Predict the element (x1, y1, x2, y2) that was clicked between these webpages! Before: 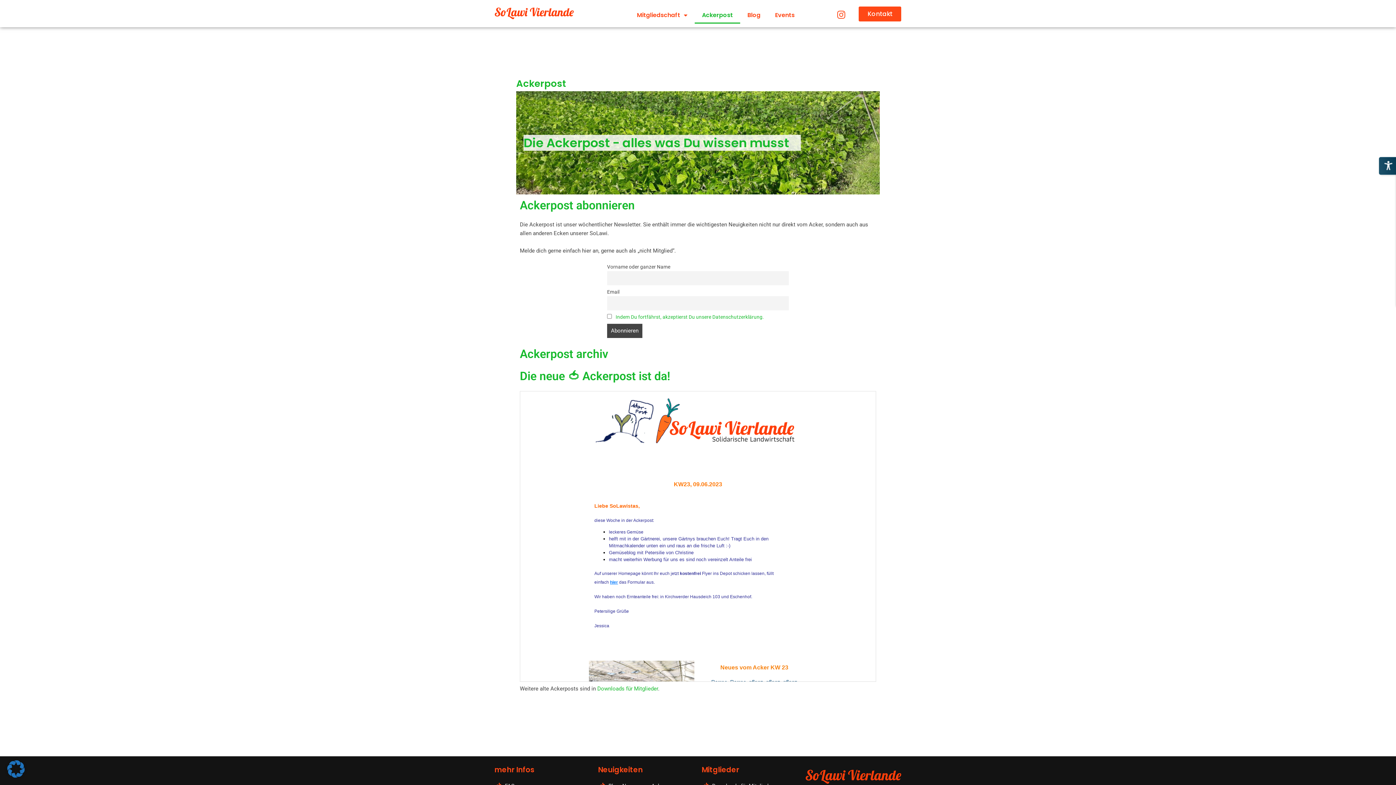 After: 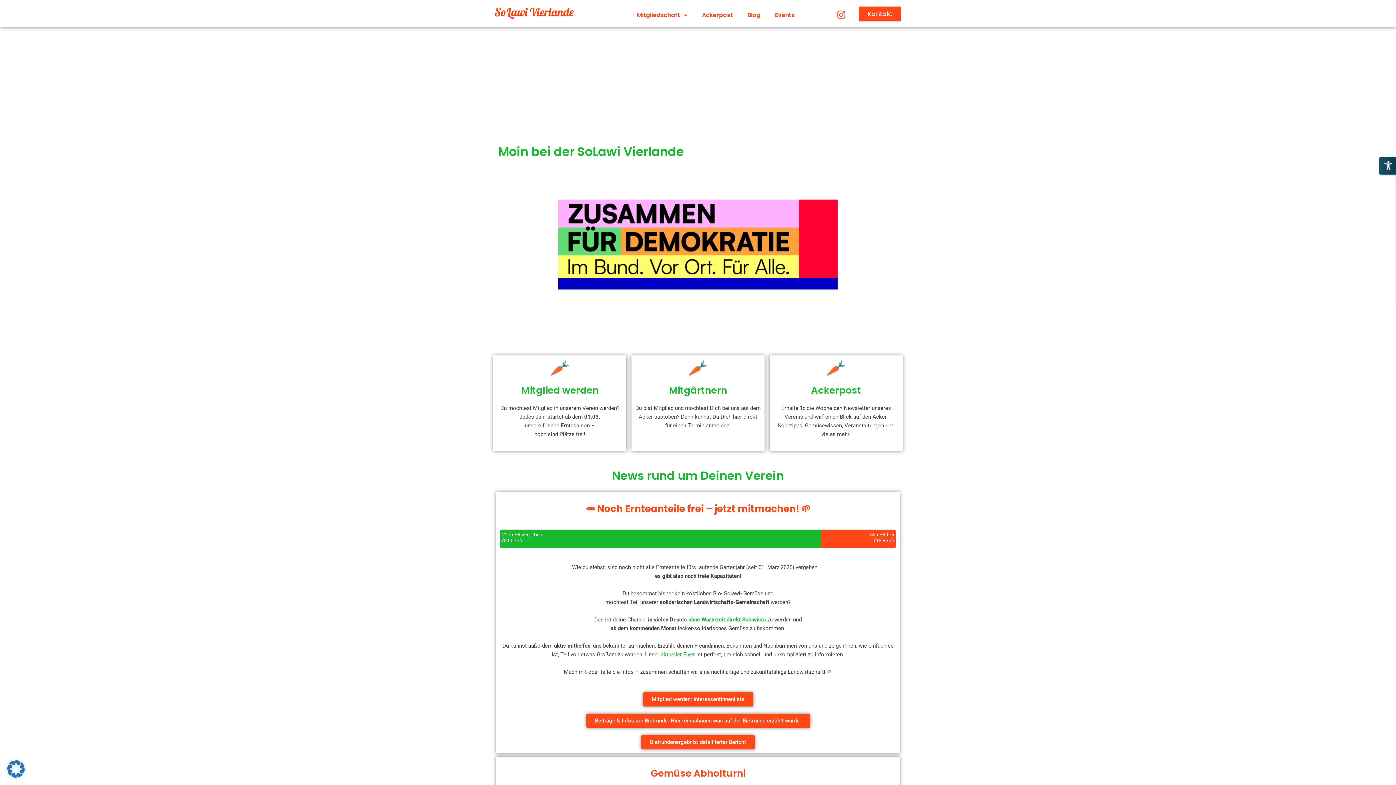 Action: bbox: (805, 765, 901, 786)